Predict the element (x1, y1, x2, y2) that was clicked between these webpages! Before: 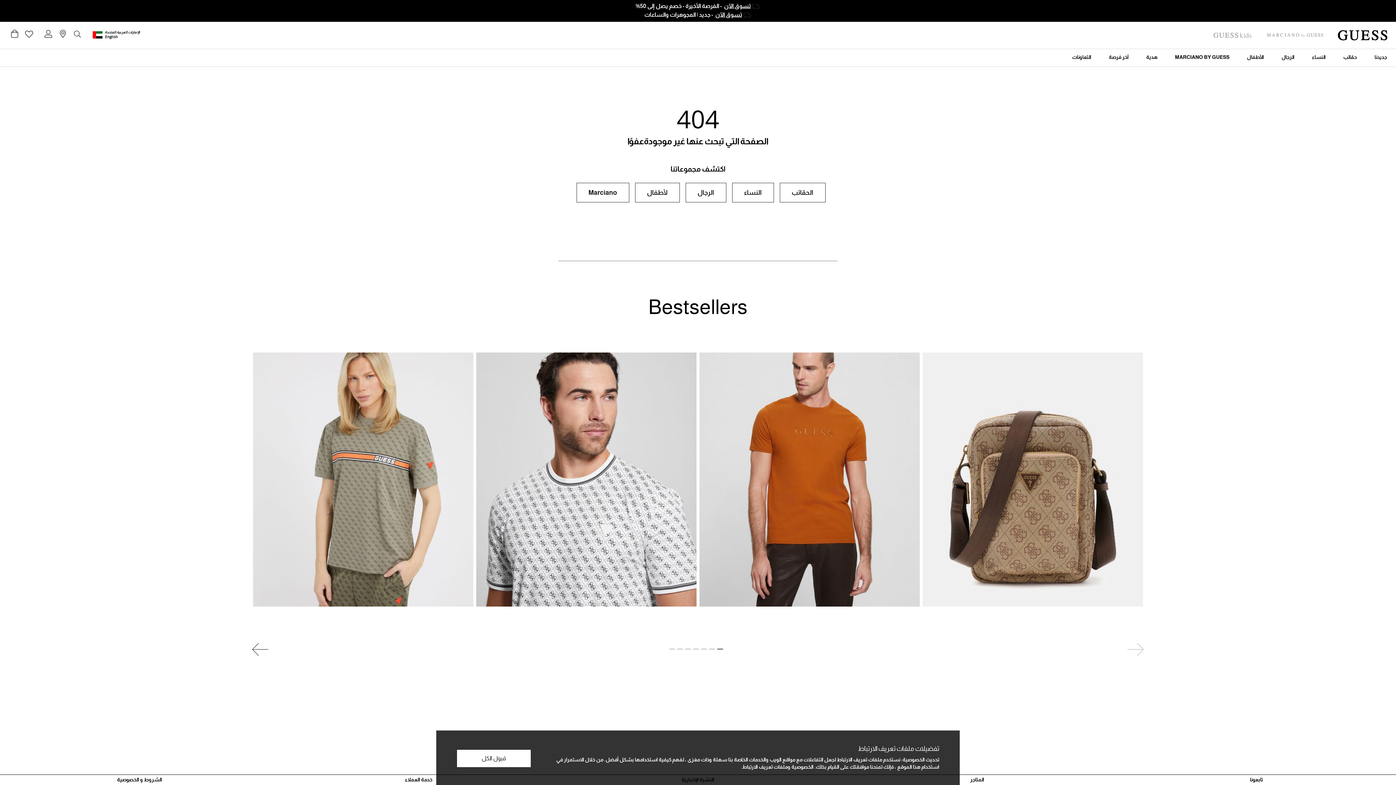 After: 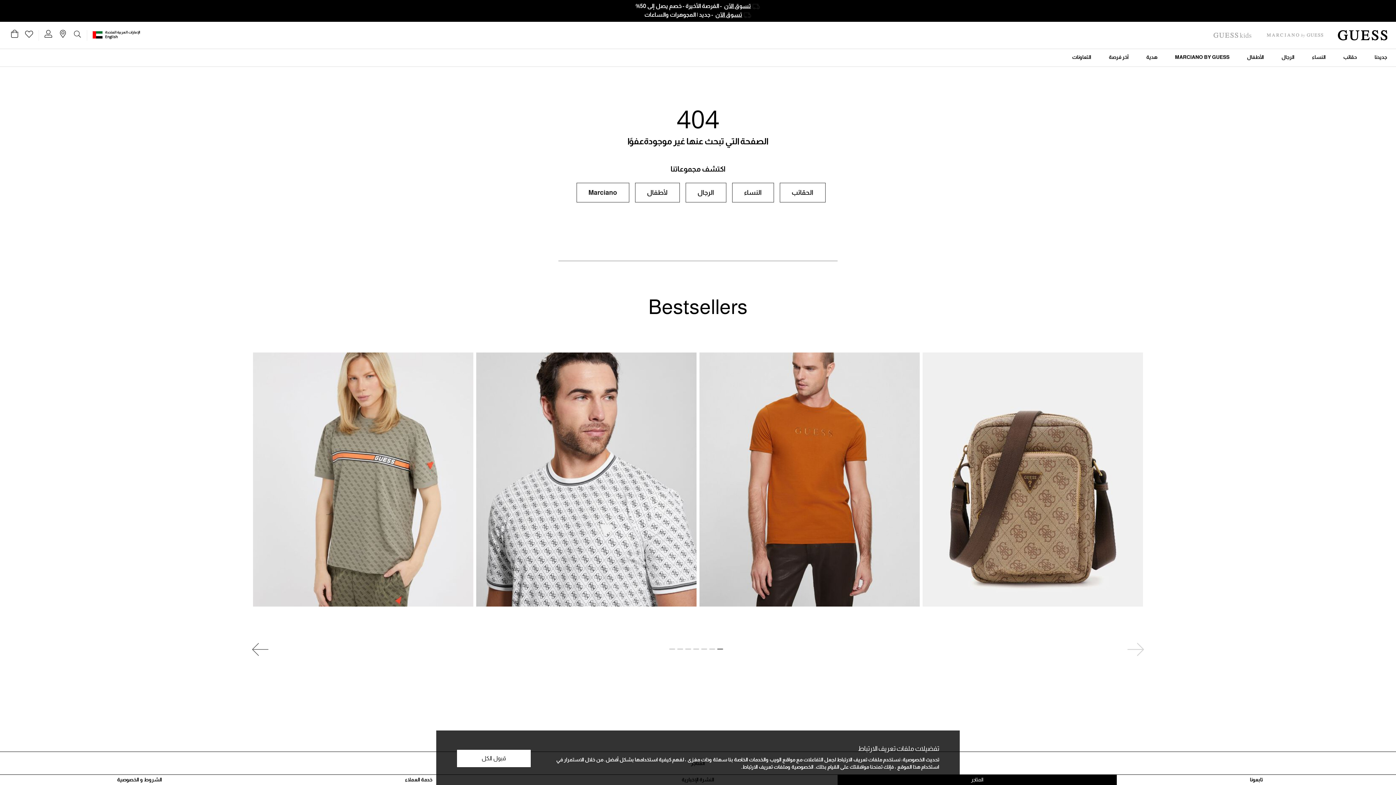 Action: bbox: (837, 775, 1117, 785) label: المتاجر